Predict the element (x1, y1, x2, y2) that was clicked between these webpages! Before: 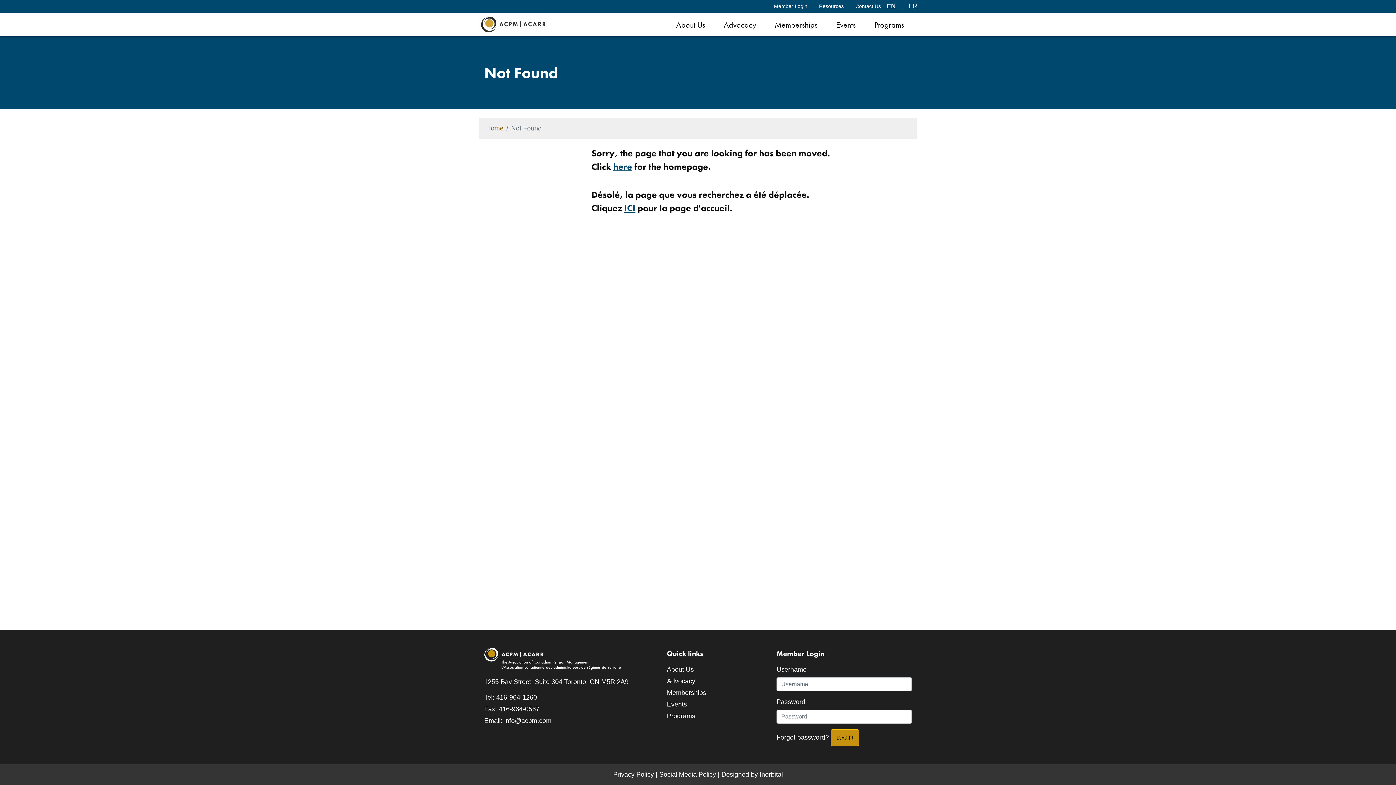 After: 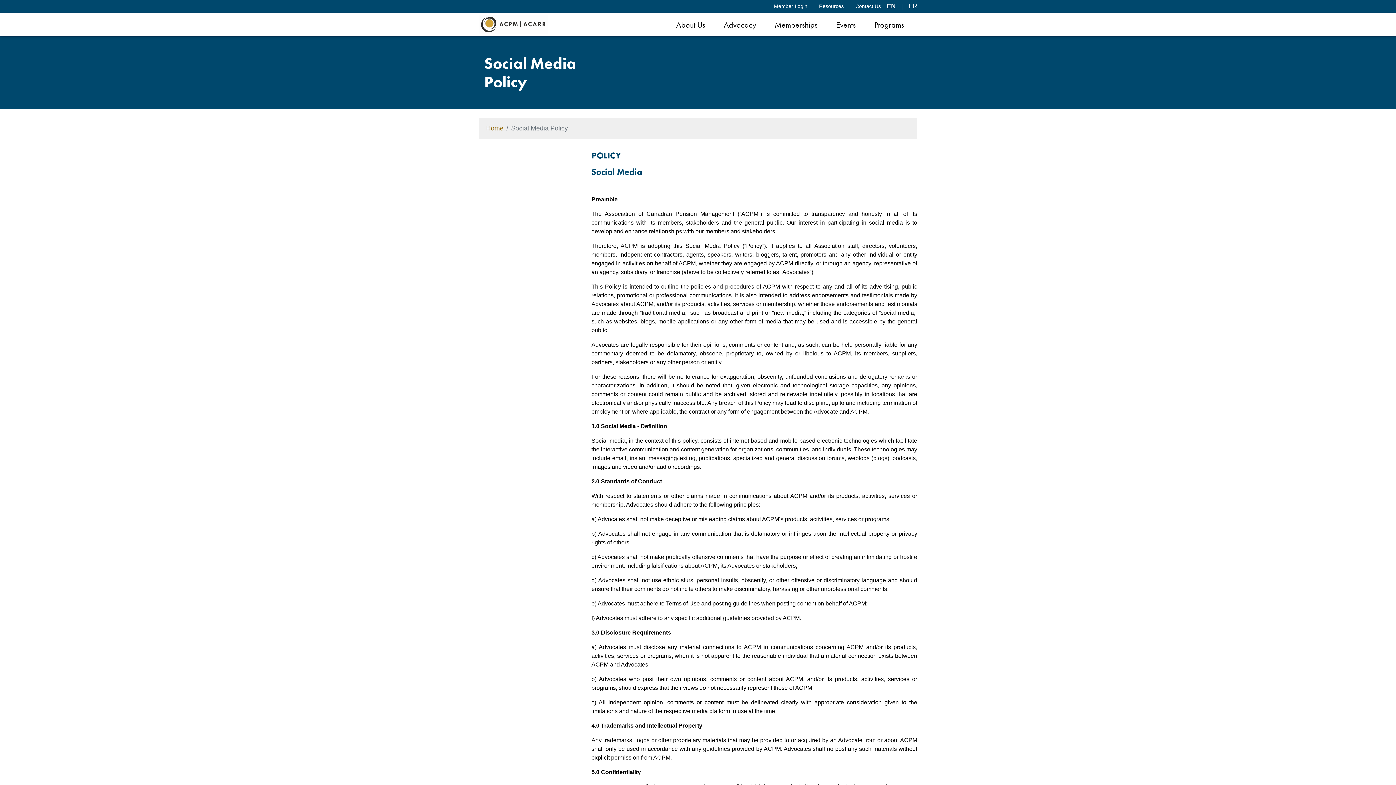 Action: bbox: (659, 771, 716, 778) label: Social Media Policy